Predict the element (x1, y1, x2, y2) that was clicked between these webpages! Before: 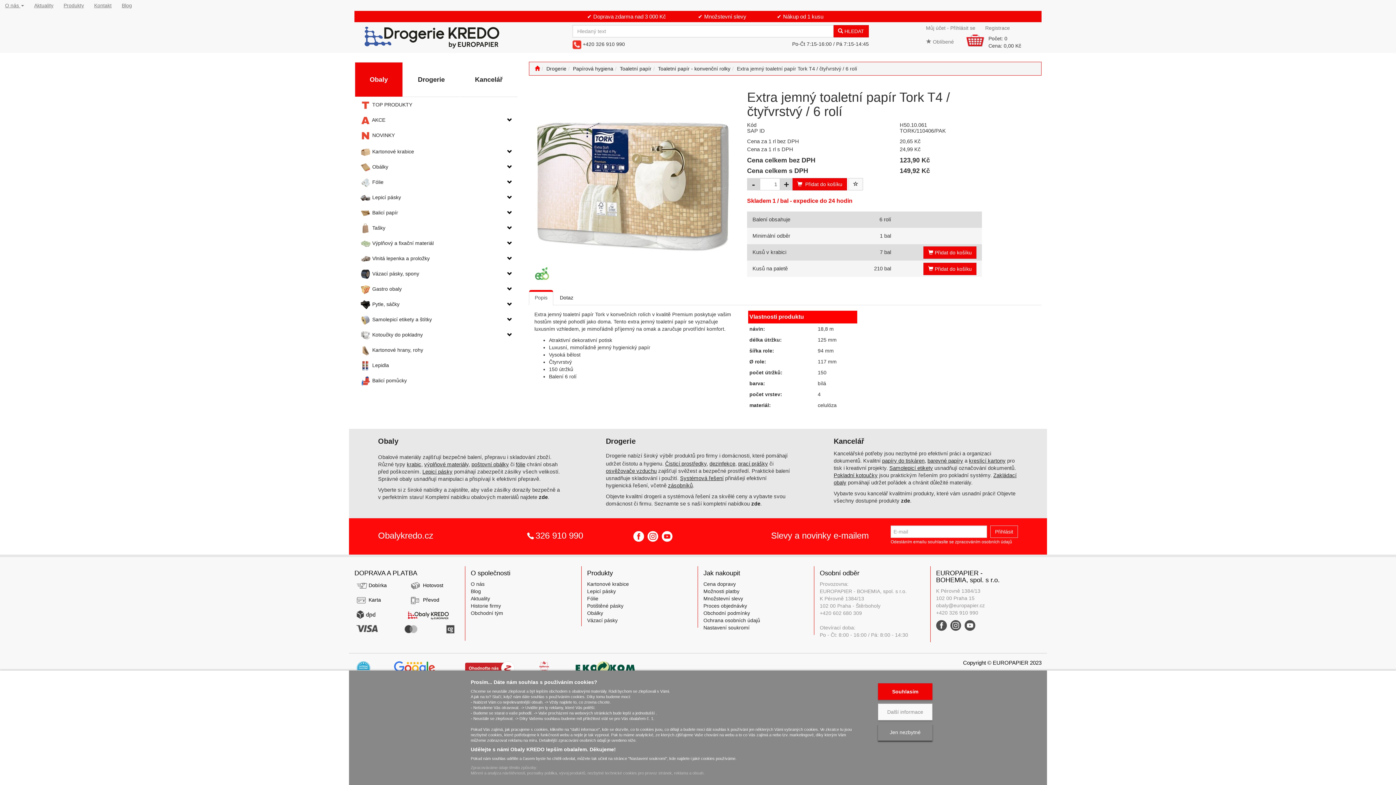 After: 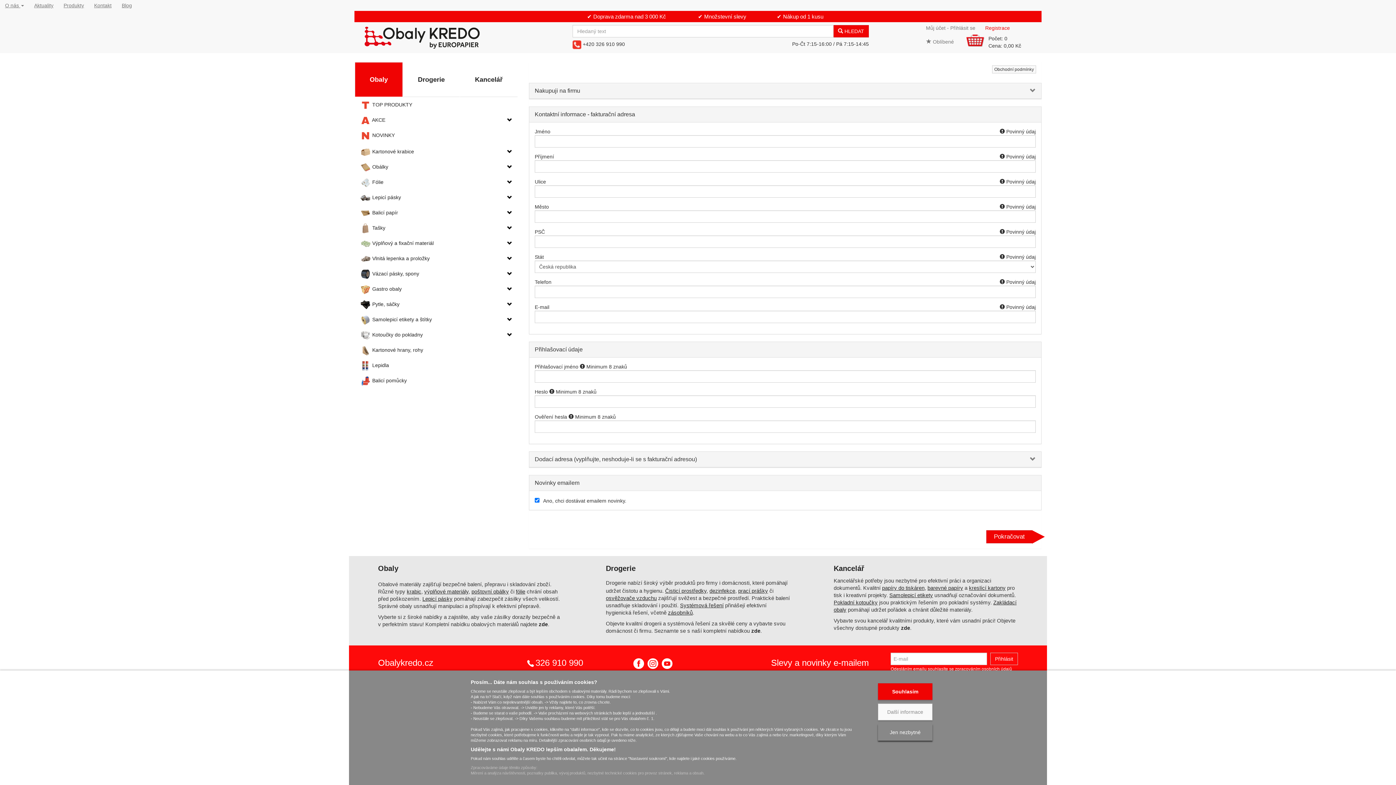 Action: label: Registrace bbox: (981, 22, 1014, 33)